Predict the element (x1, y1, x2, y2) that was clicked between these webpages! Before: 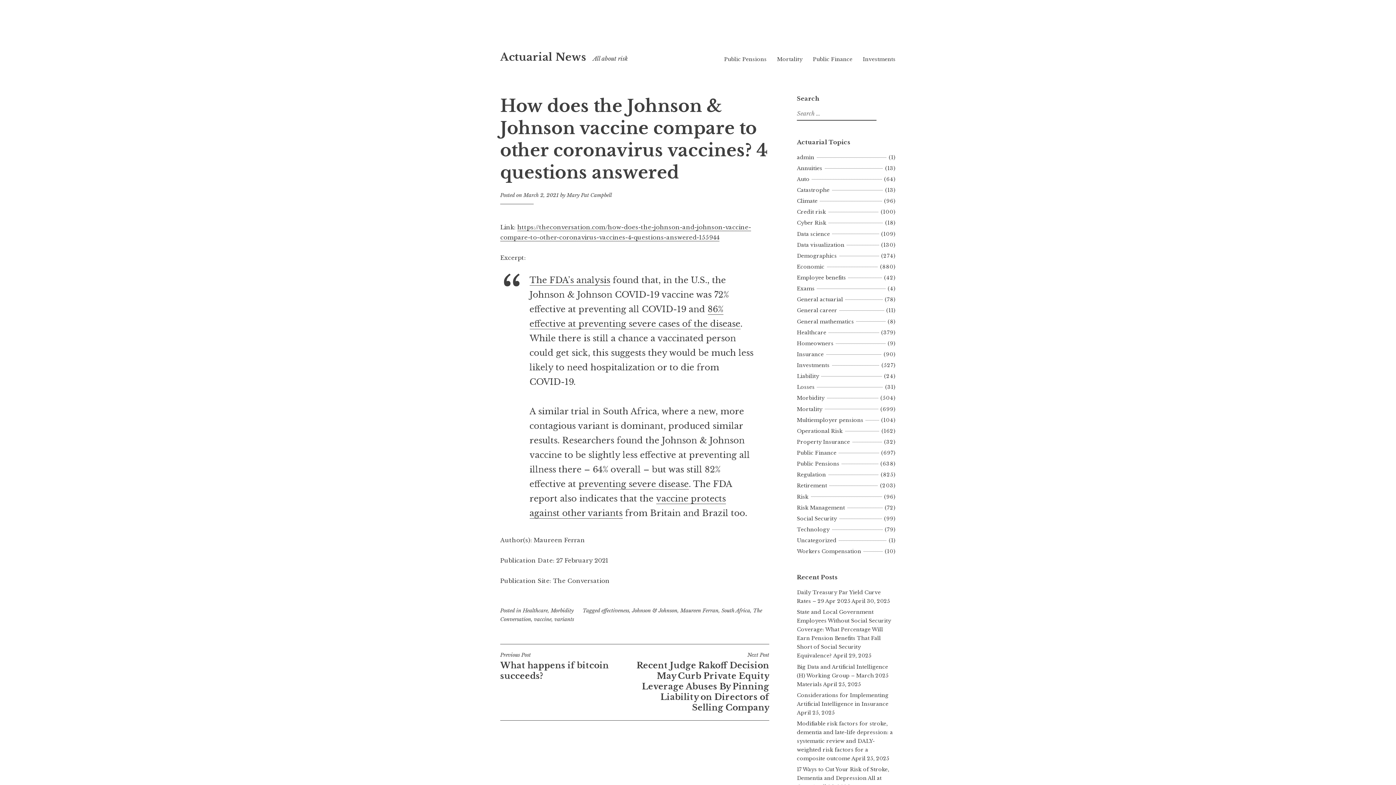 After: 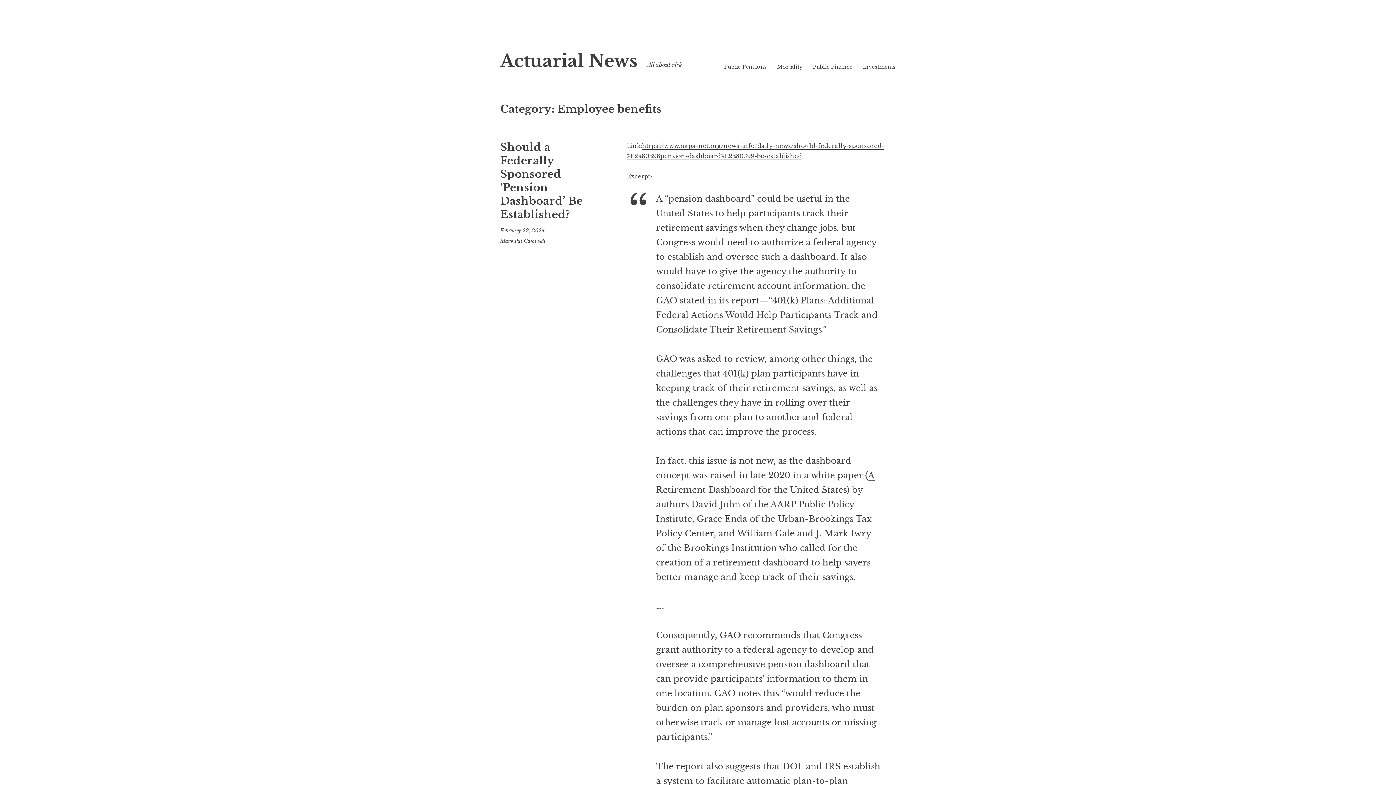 Action: label: Employee benefits bbox: (797, 274, 848, 281)